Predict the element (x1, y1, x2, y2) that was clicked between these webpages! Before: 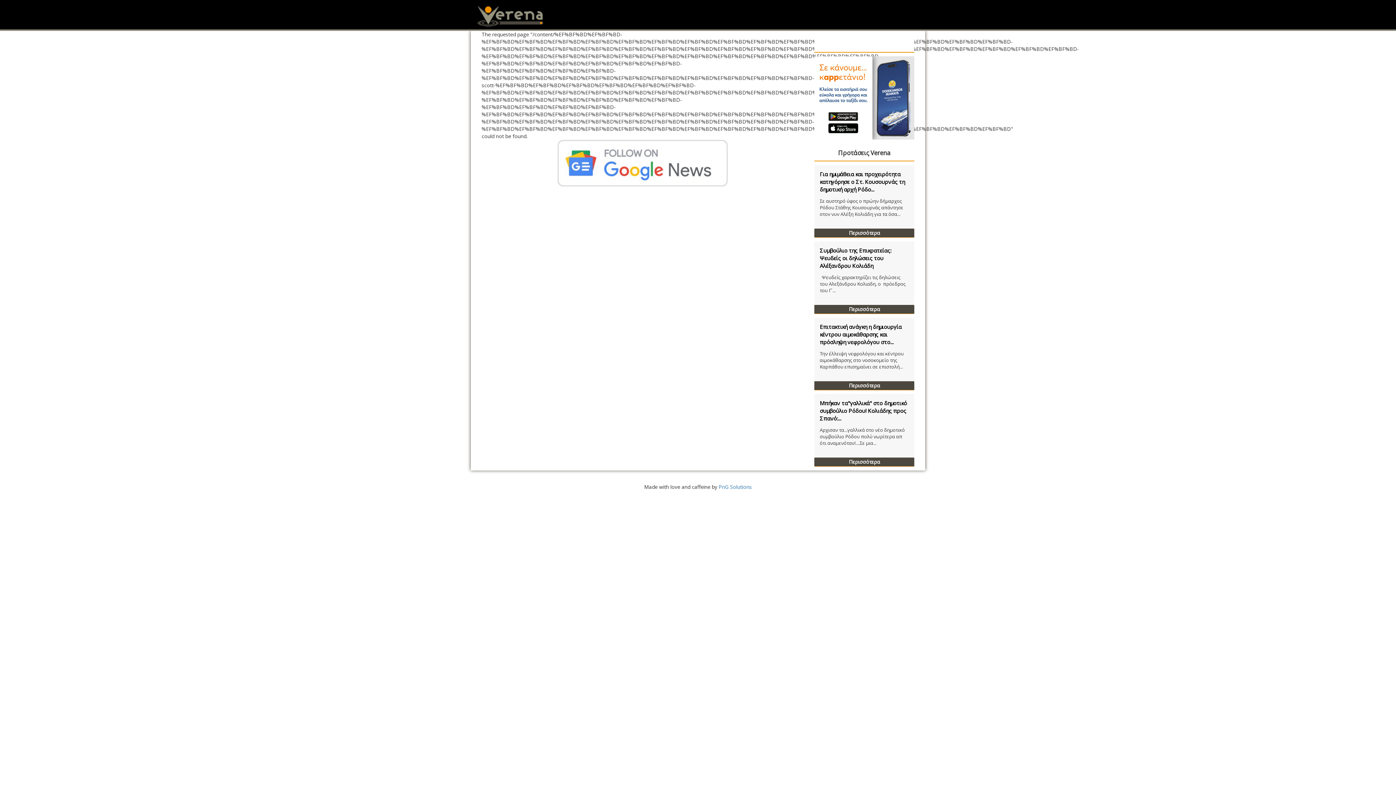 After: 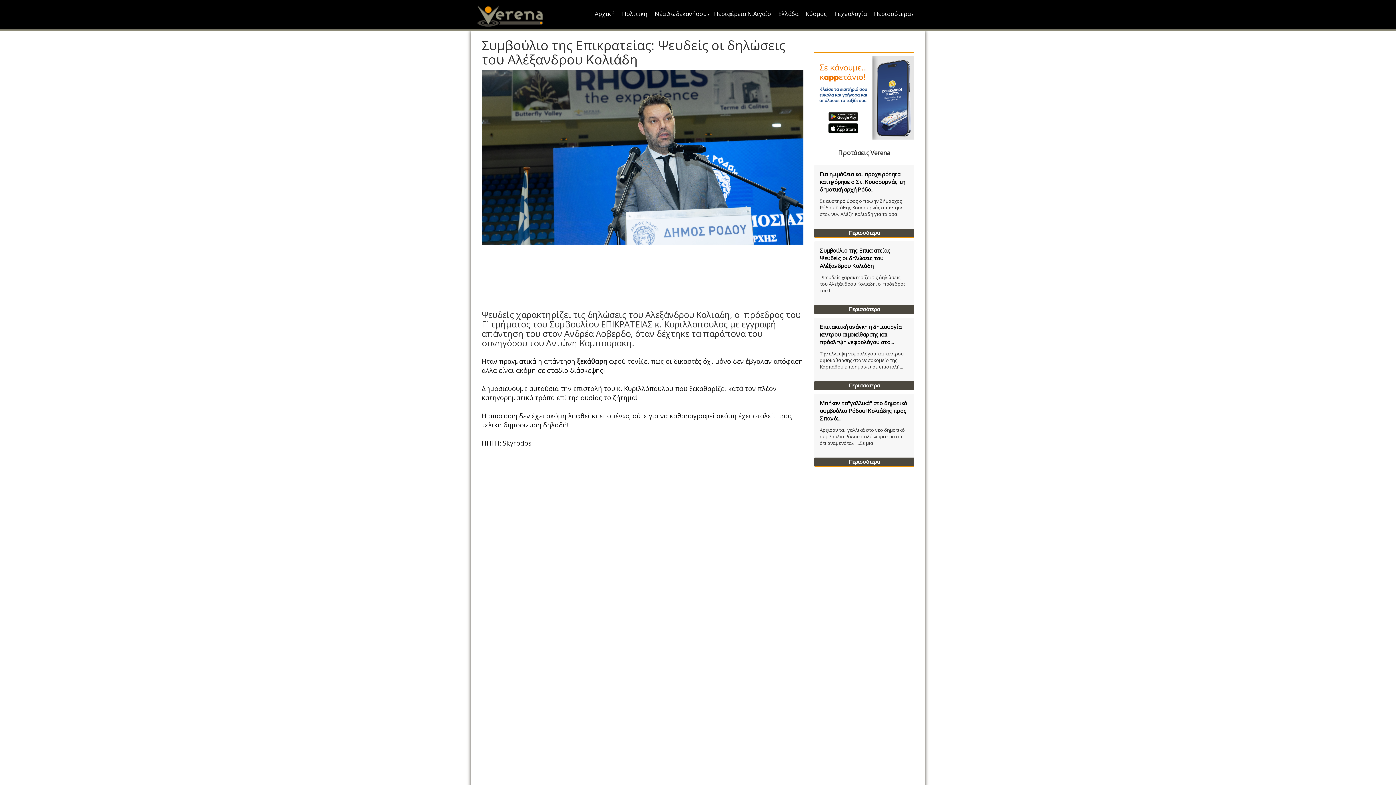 Action: bbox: (820, 246, 891, 269) label: Συμβούλιο της Επικρατείας: Ψευδείς οι δηλώσεις του Αλέξανδρου Κολιάδη